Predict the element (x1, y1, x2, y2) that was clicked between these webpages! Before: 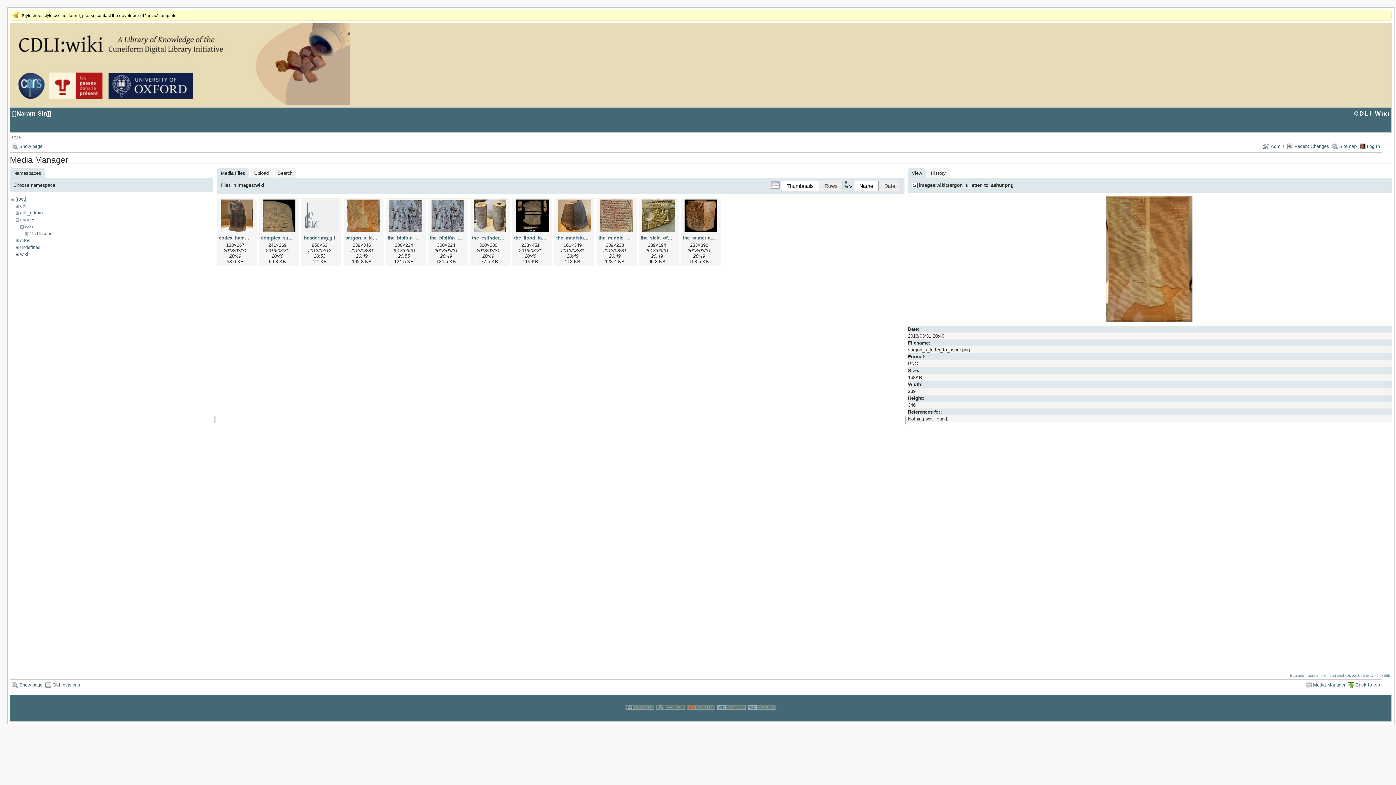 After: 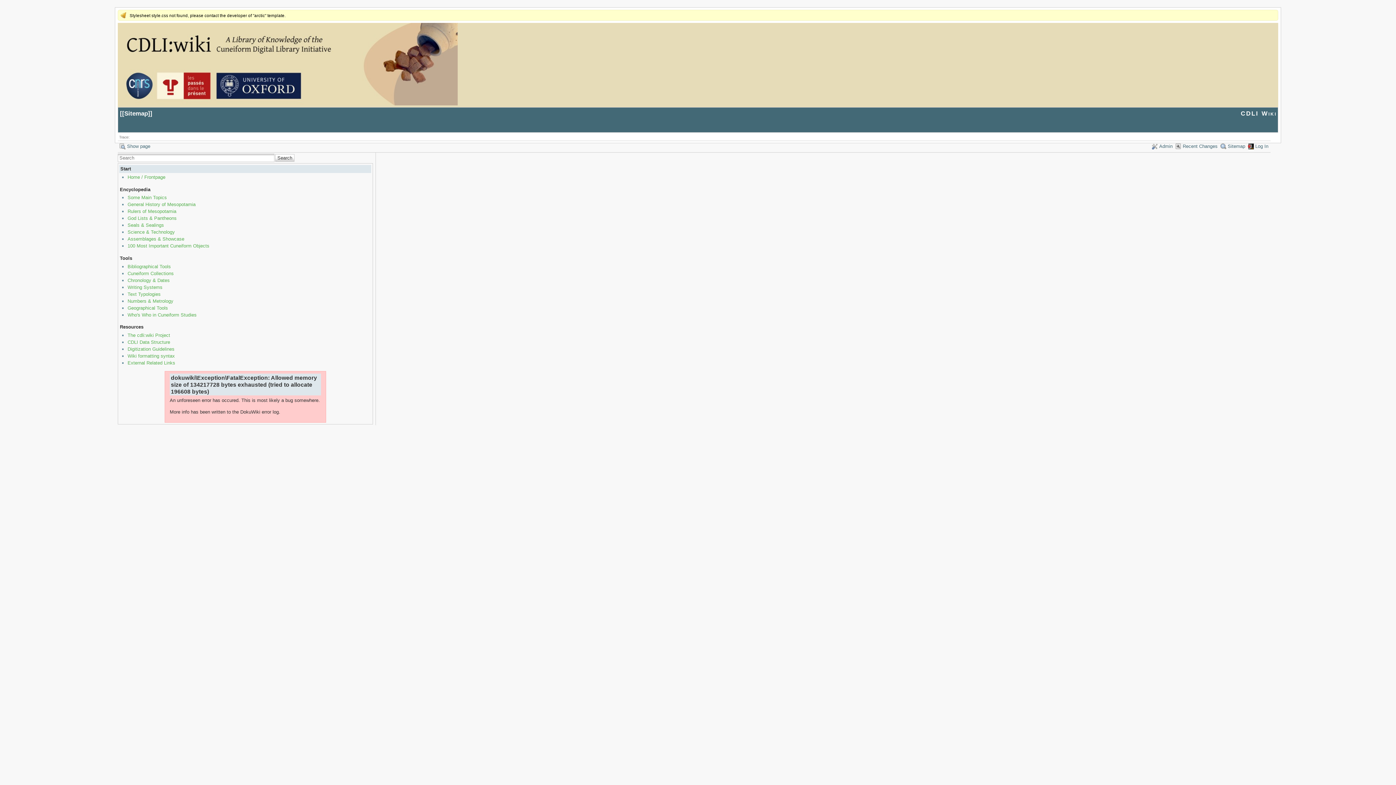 Action: bbox: (1332, 141, 1357, 151) label: Sitemap